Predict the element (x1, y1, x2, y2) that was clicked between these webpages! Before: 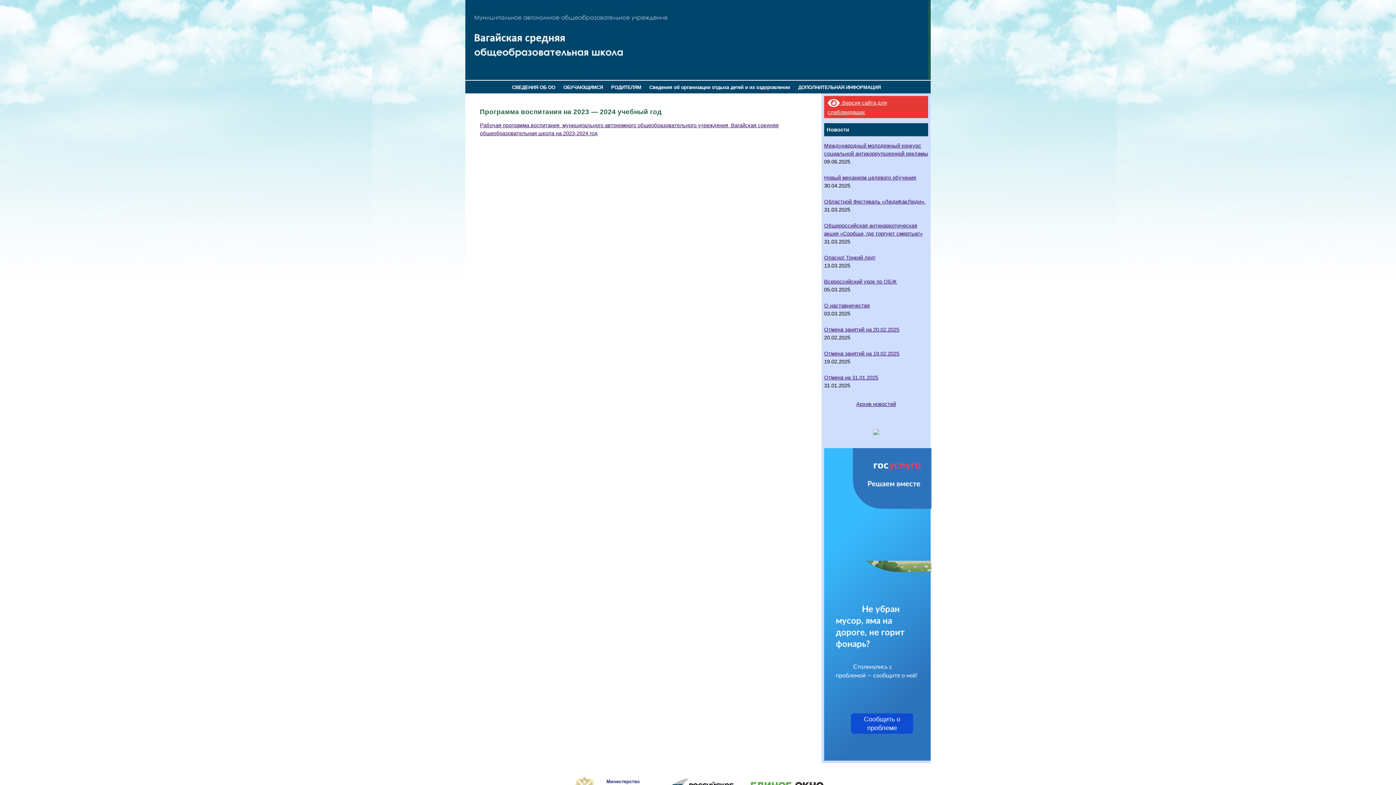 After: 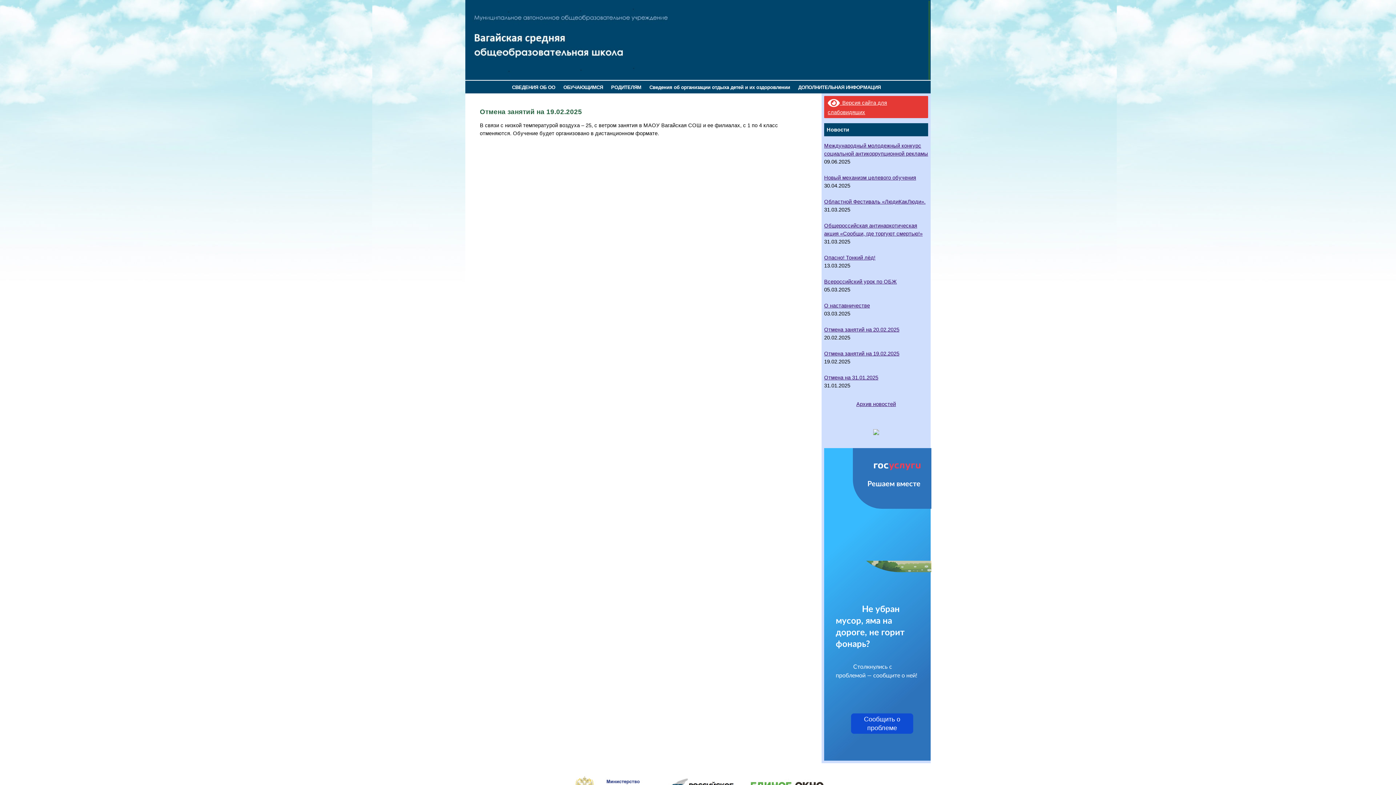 Action: bbox: (824, 350, 899, 356) label: Отмена занятий на 19.02.2025